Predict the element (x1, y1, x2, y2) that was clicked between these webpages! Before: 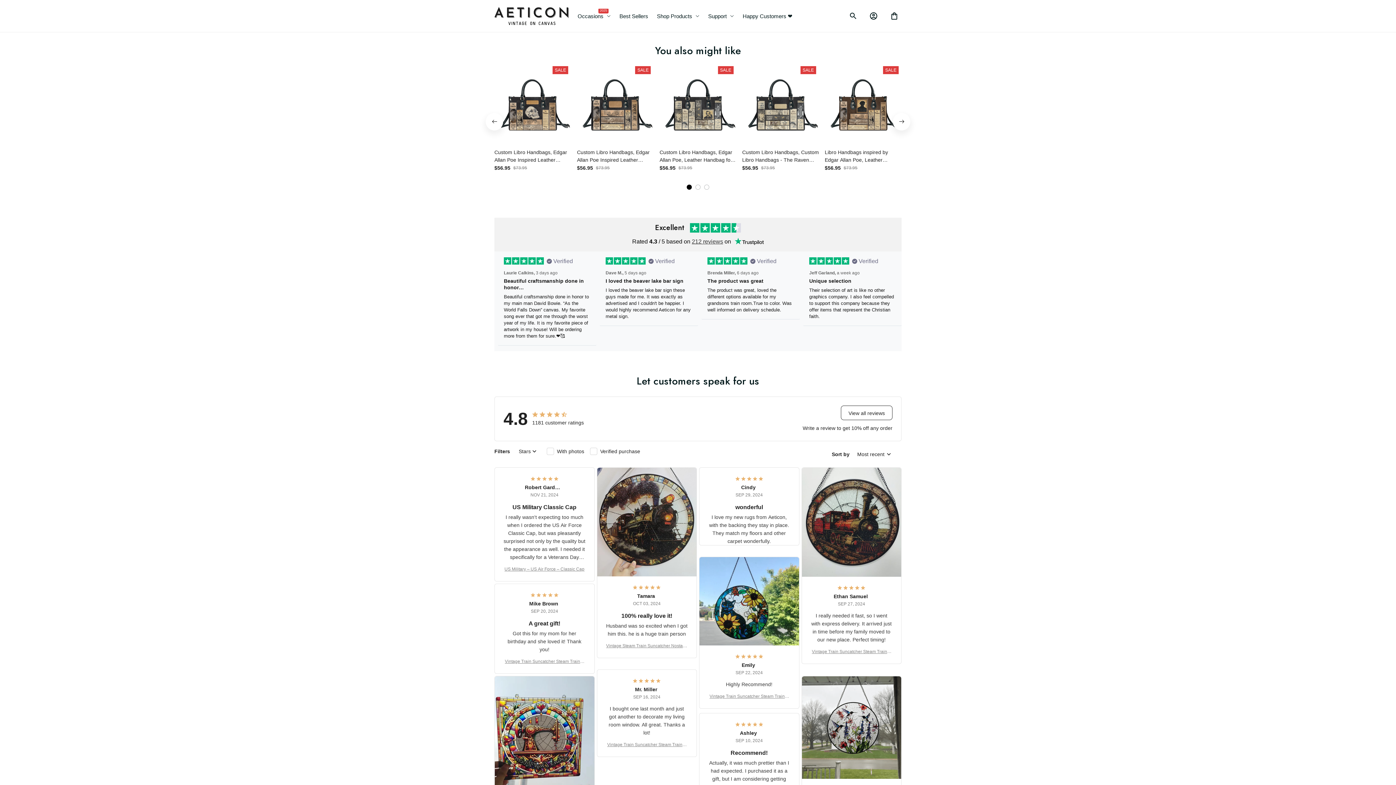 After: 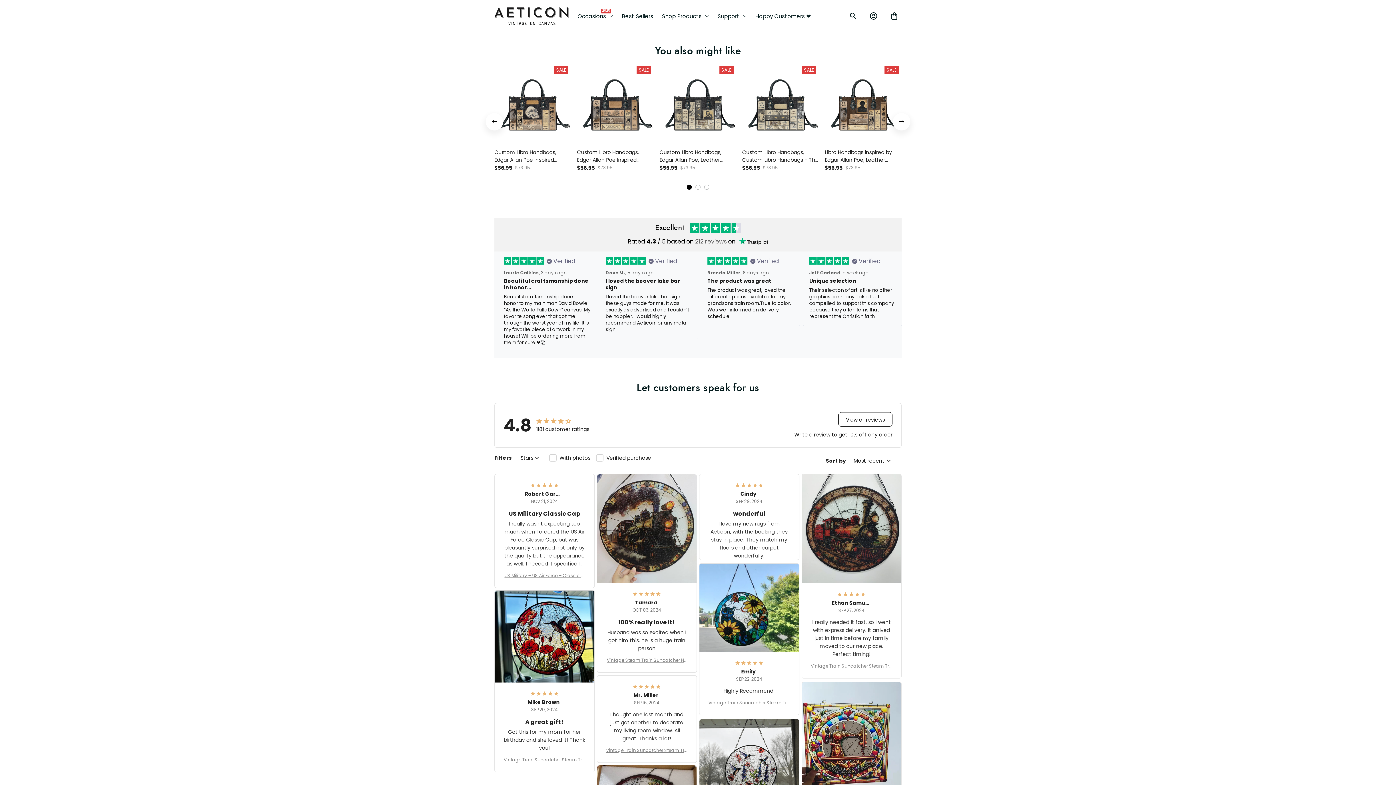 Action: label: 212 reviews bbox: (694, 108, 726, 117)